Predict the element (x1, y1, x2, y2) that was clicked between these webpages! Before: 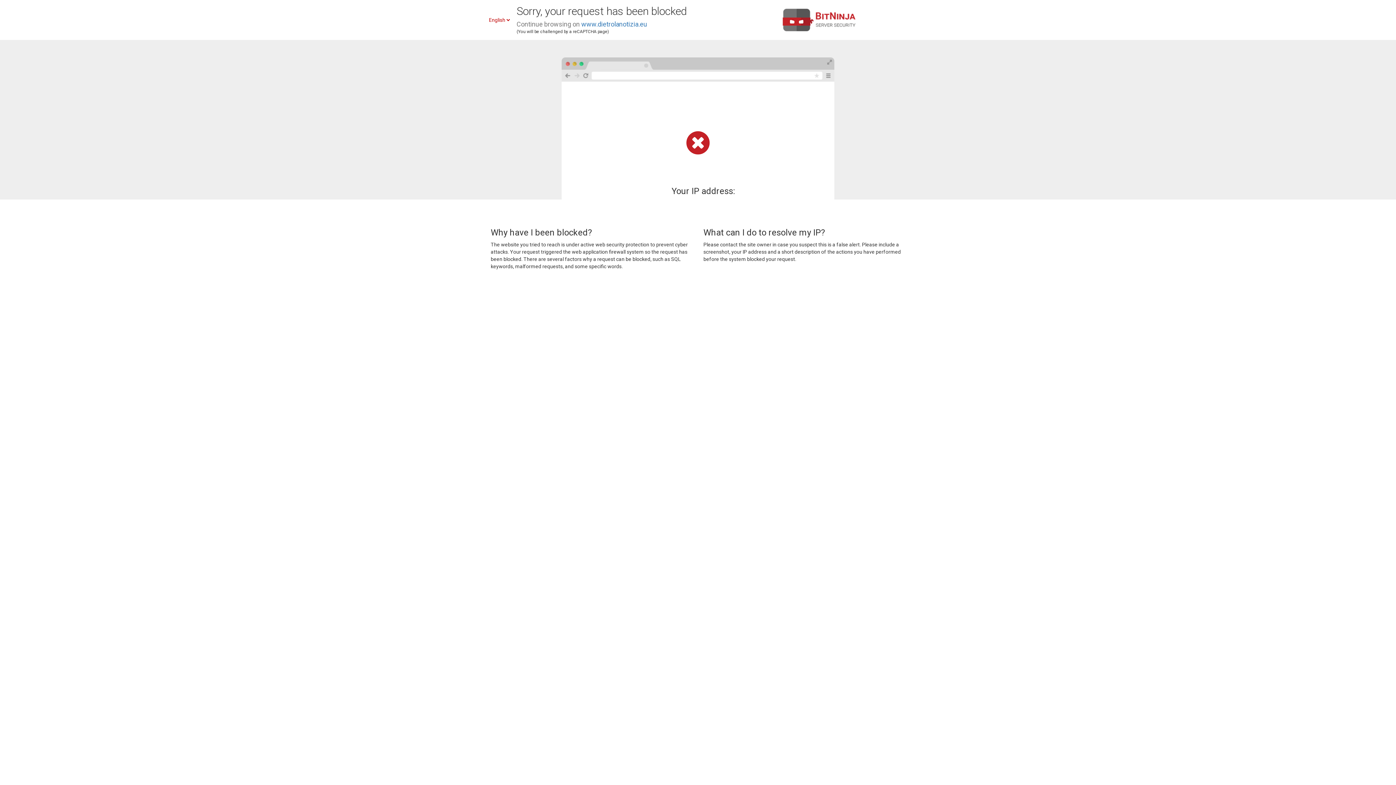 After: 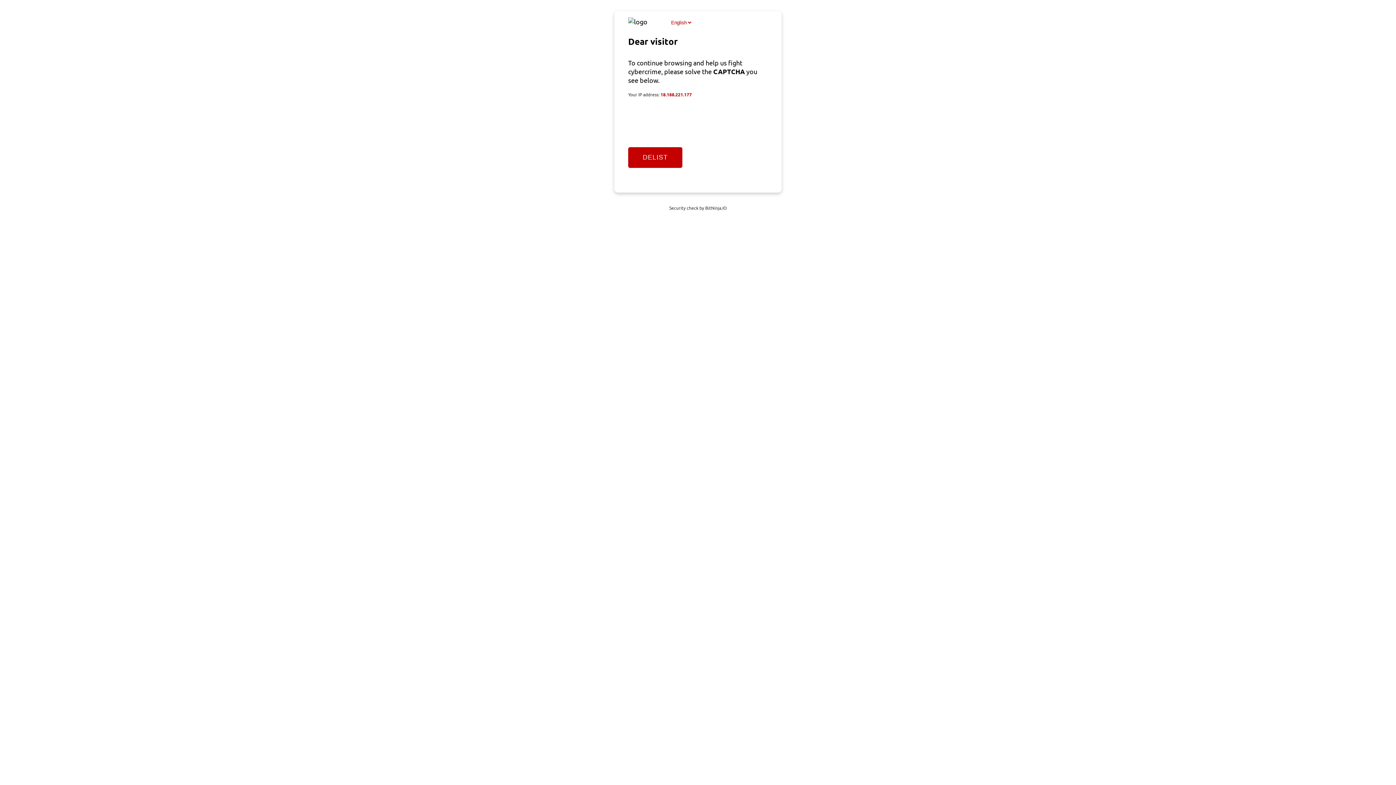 Action: label: www.dietrolanotizia.eu bbox: (581, 20, 647, 28)